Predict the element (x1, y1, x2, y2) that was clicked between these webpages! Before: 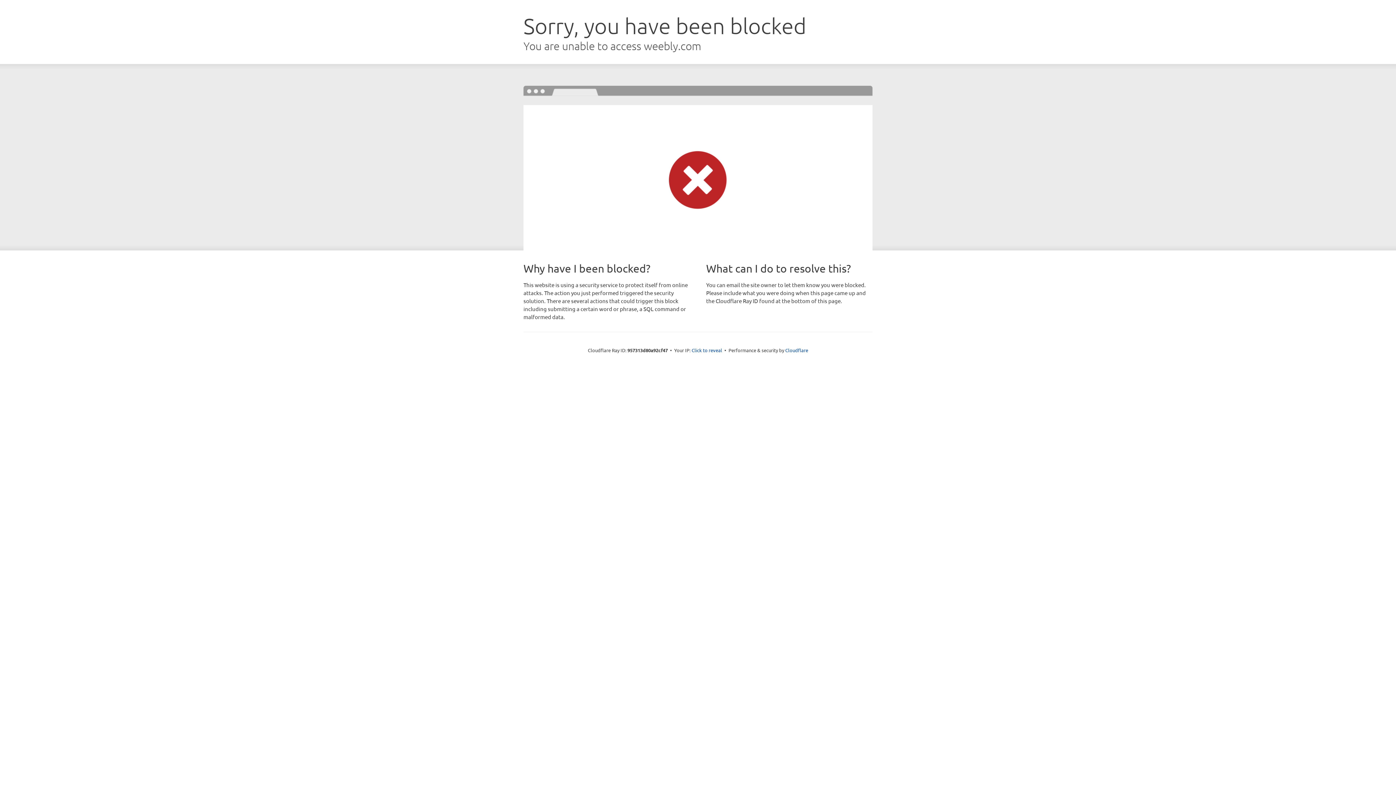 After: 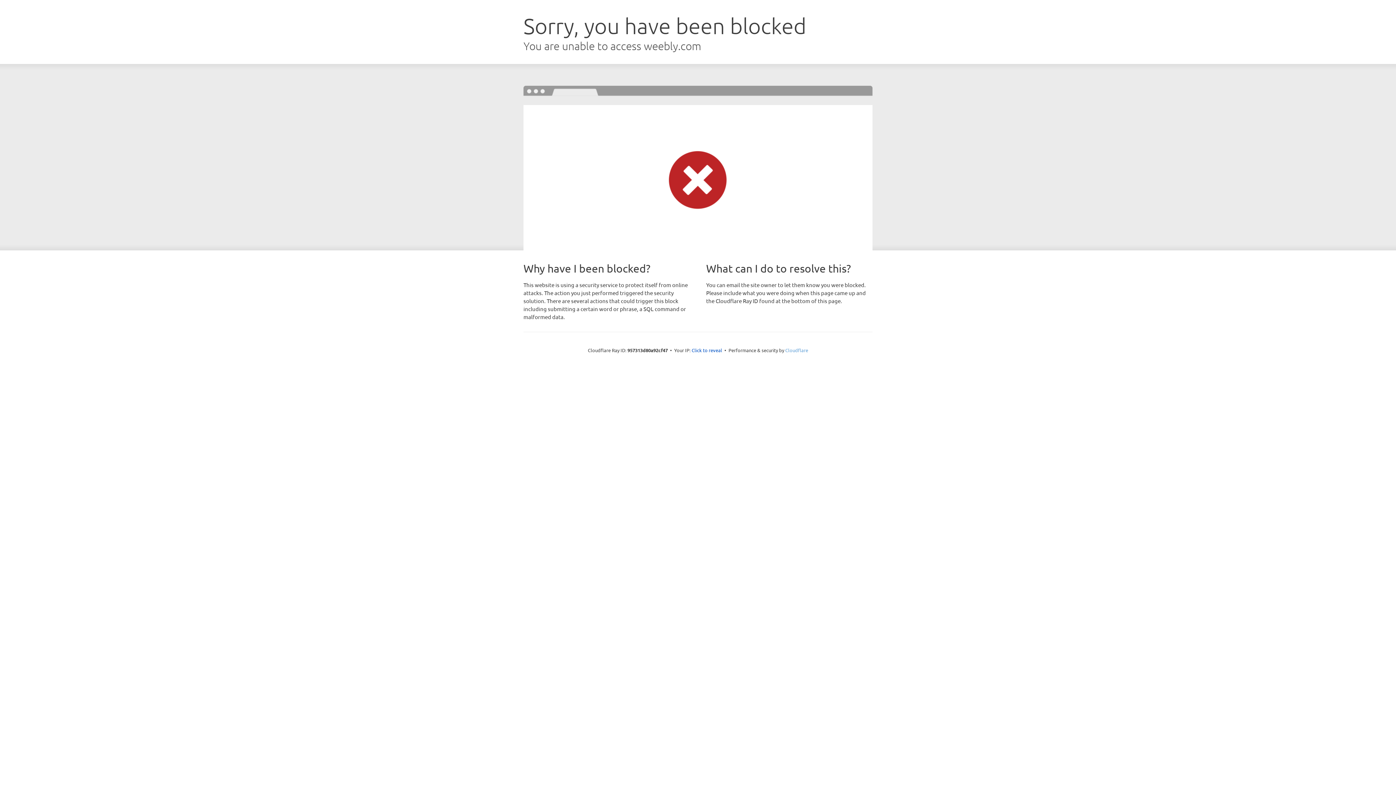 Action: label: Cloudflare bbox: (785, 347, 808, 353)